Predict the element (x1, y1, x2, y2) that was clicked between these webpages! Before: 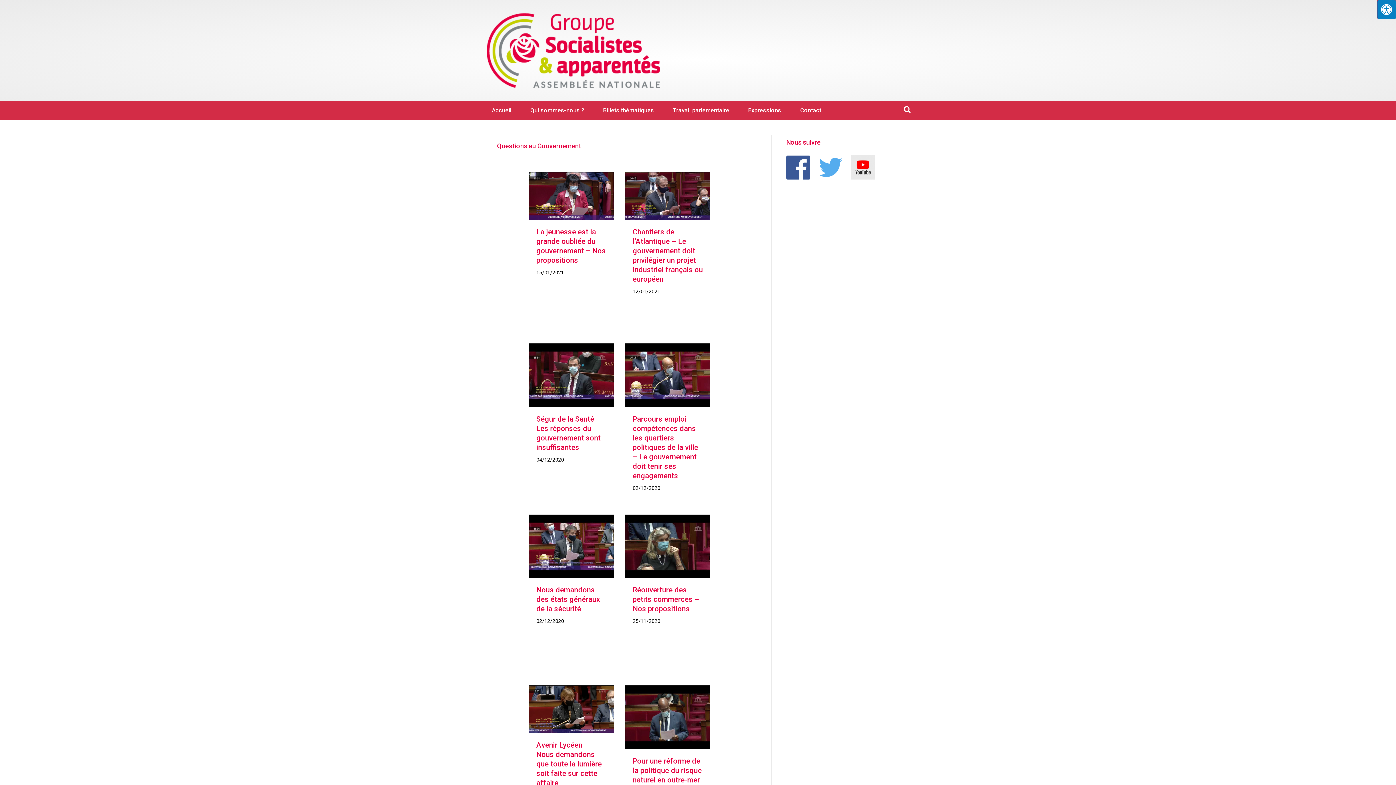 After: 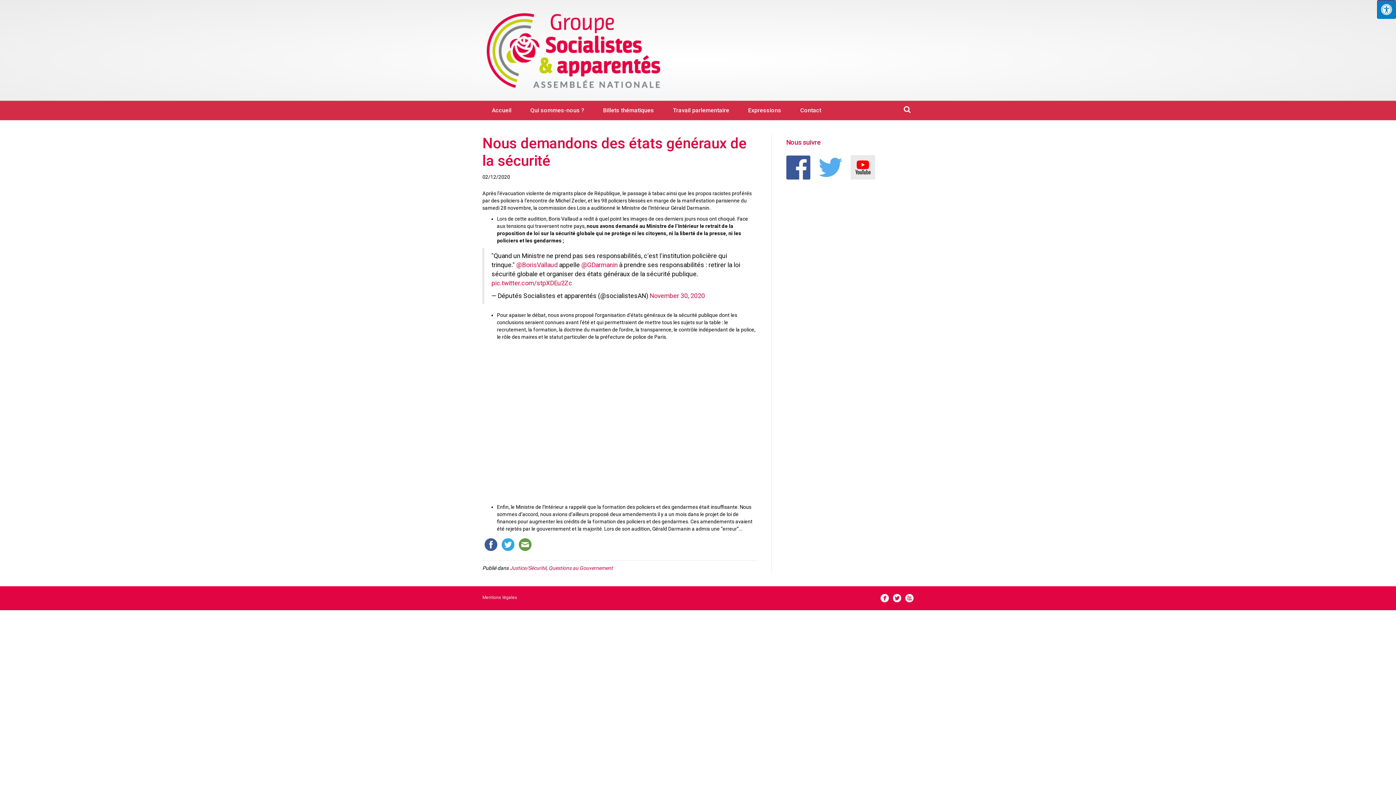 Action: bbox: (529, 543, 613, 548)